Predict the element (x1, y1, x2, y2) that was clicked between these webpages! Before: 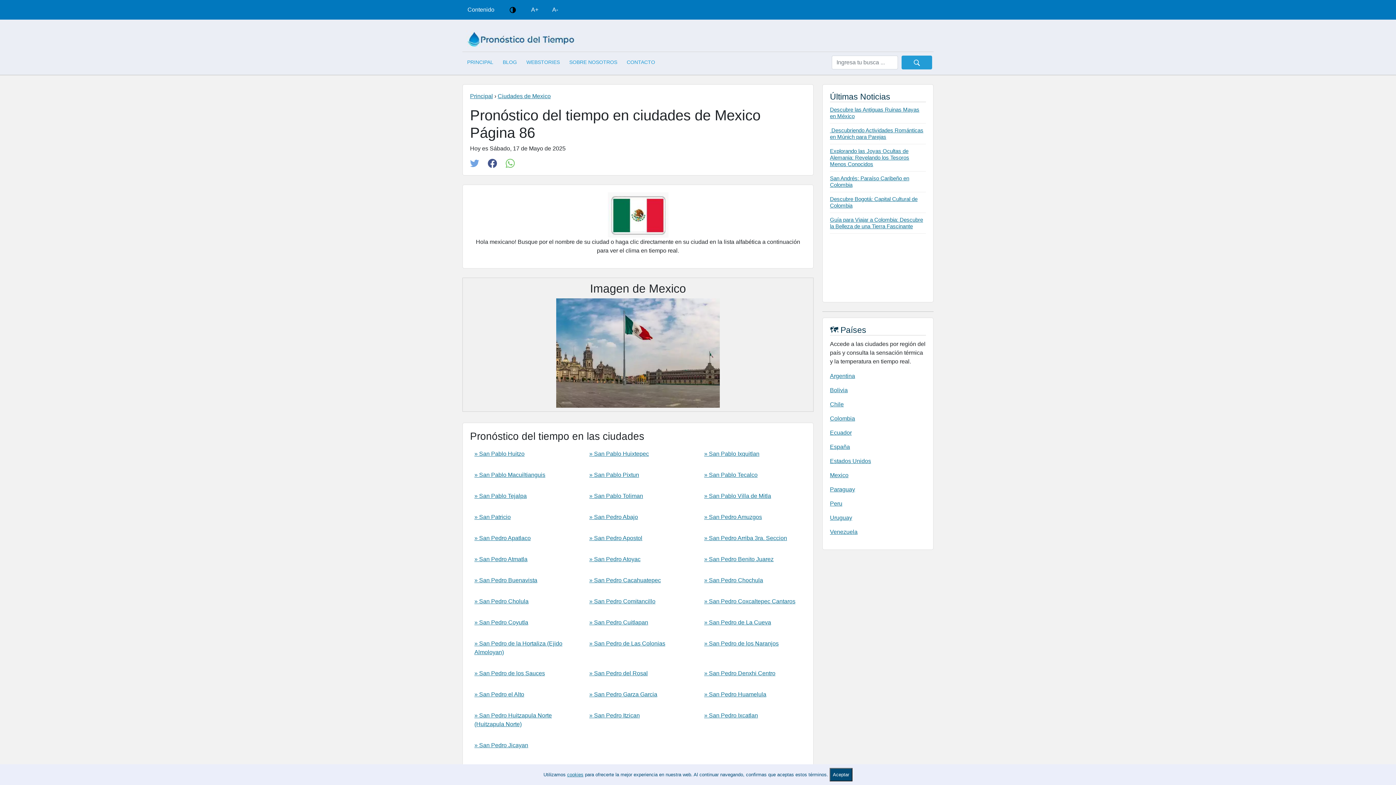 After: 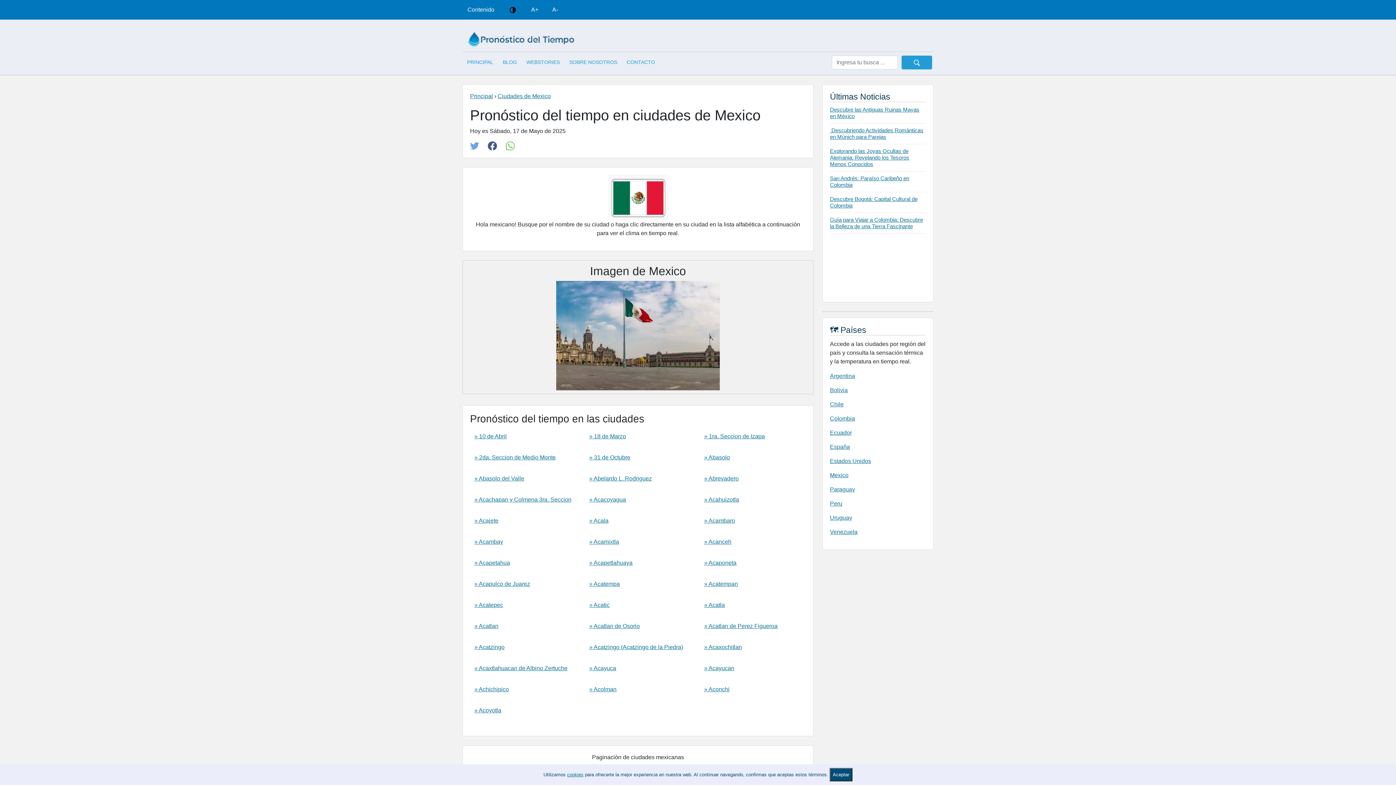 Action: bbox: (830, 472, 848, 478) label: Mexico